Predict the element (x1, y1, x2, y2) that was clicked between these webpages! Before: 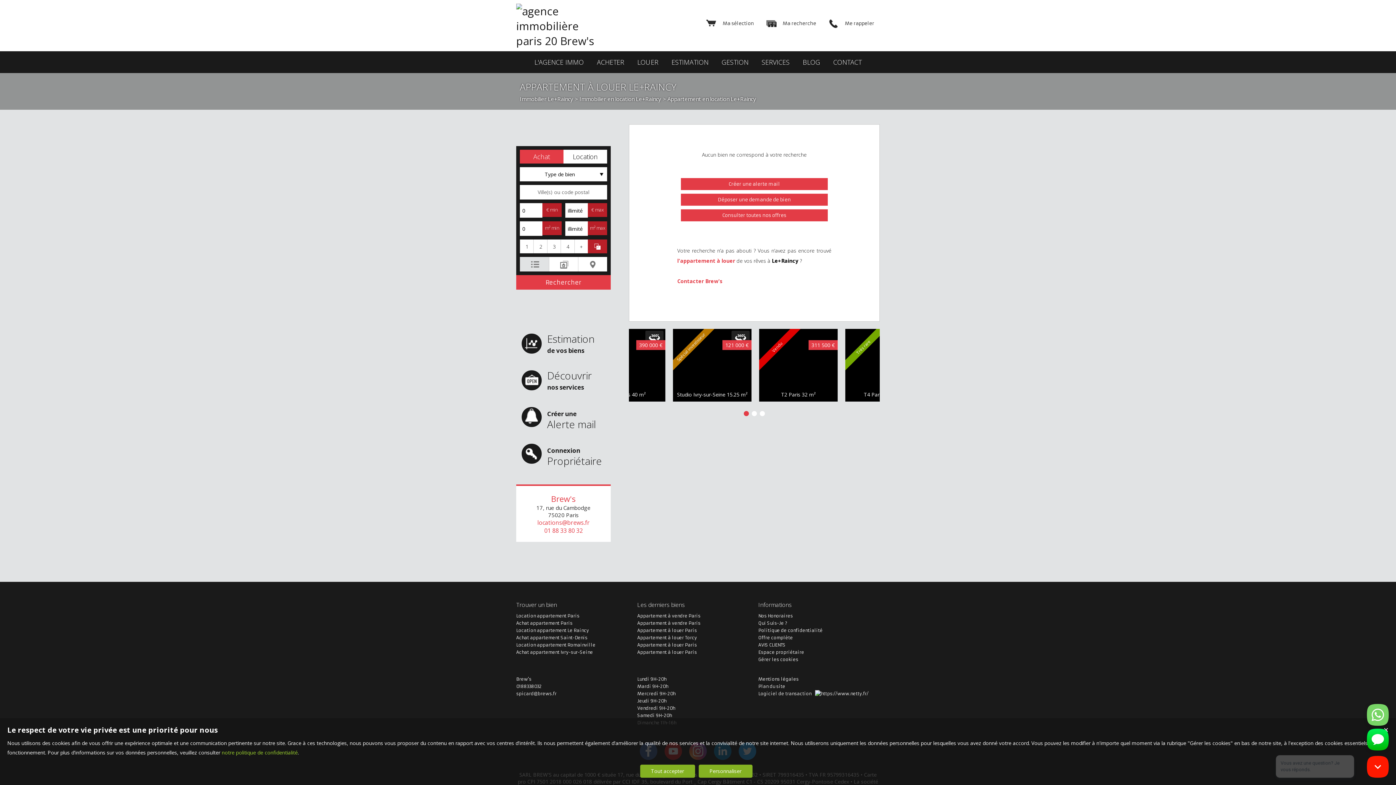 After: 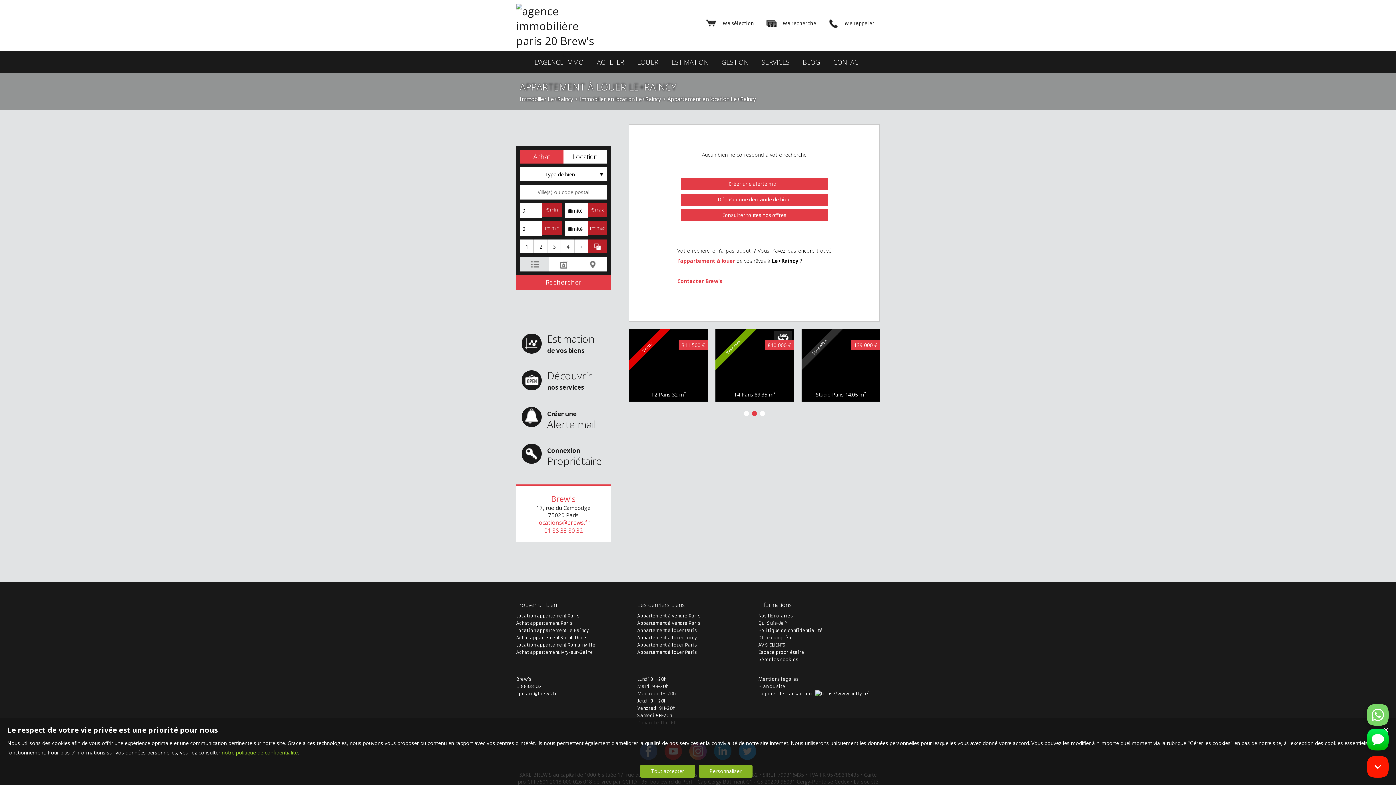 Action: label: Achat bbox: (520, 149, 563, 163)